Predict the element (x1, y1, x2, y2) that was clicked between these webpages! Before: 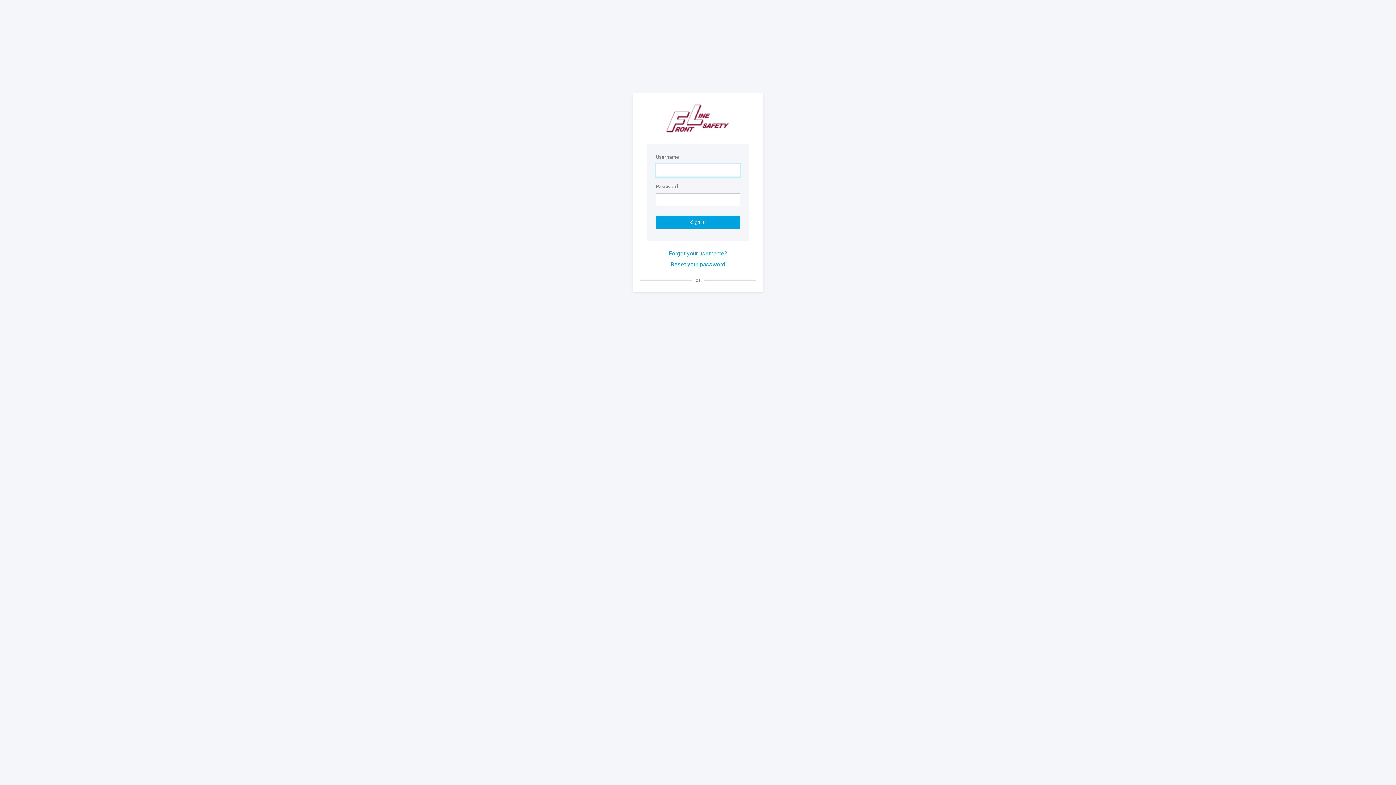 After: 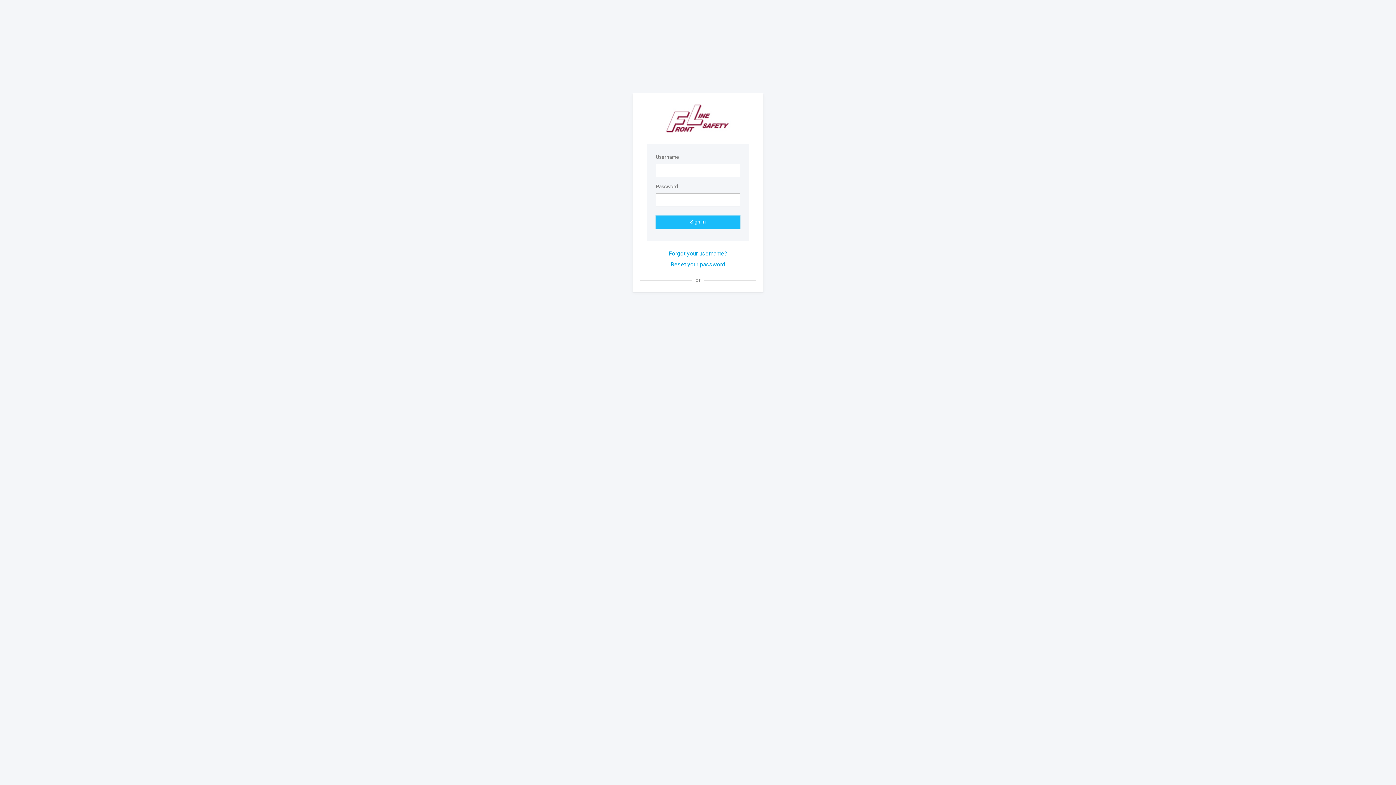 Action: bbox: (656, 215, 740, 228) label: Sign In